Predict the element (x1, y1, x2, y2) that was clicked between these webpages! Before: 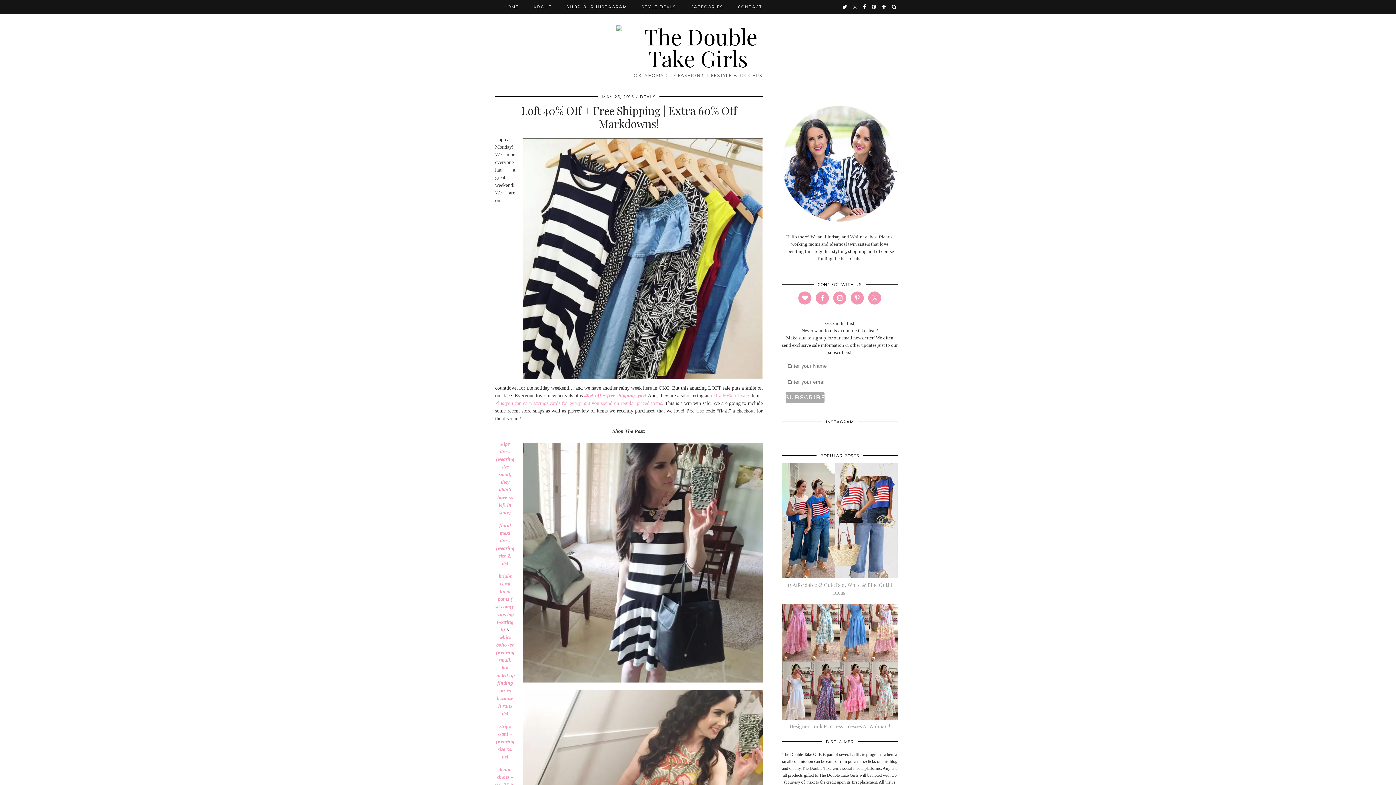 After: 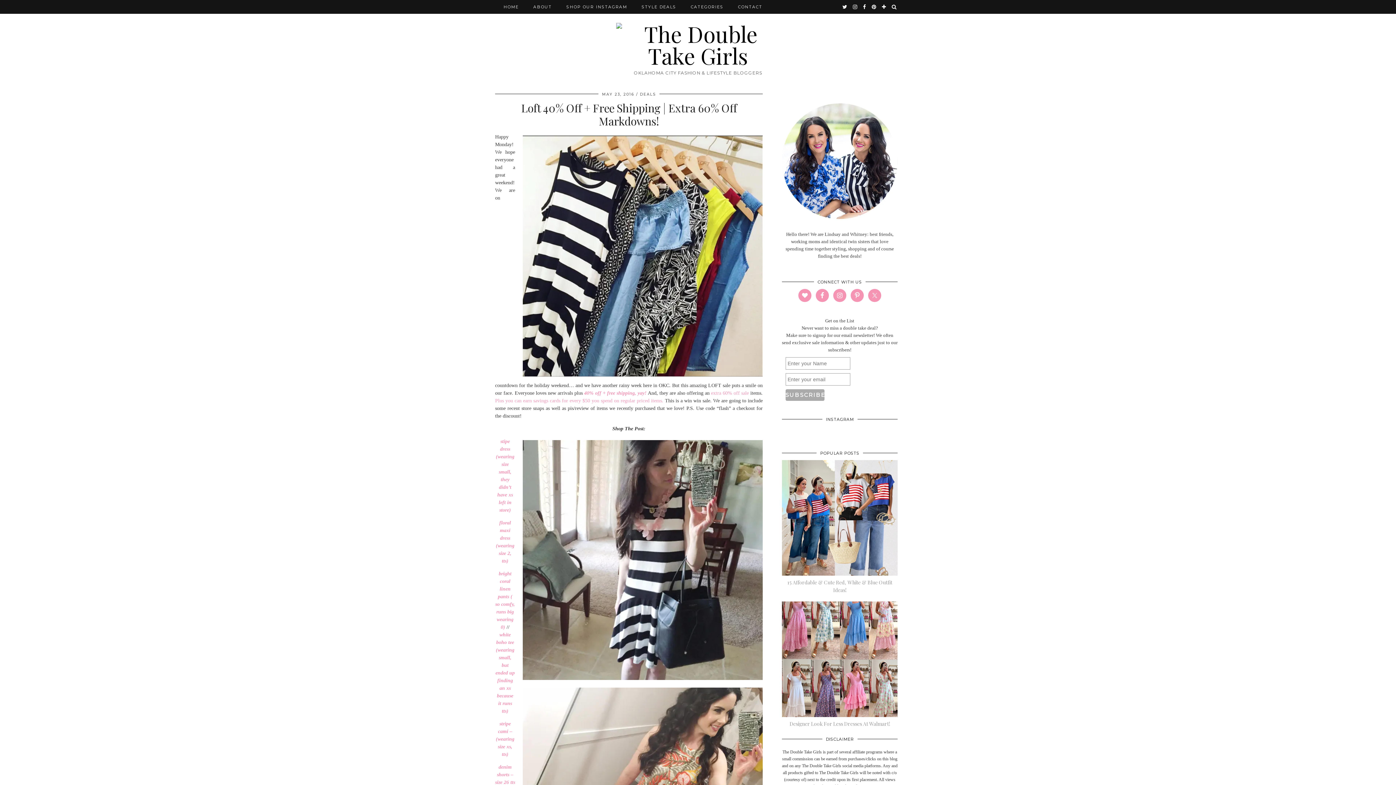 Action: label: denim shorts – size 26 tts bbox: (495, 767, 515, 788)